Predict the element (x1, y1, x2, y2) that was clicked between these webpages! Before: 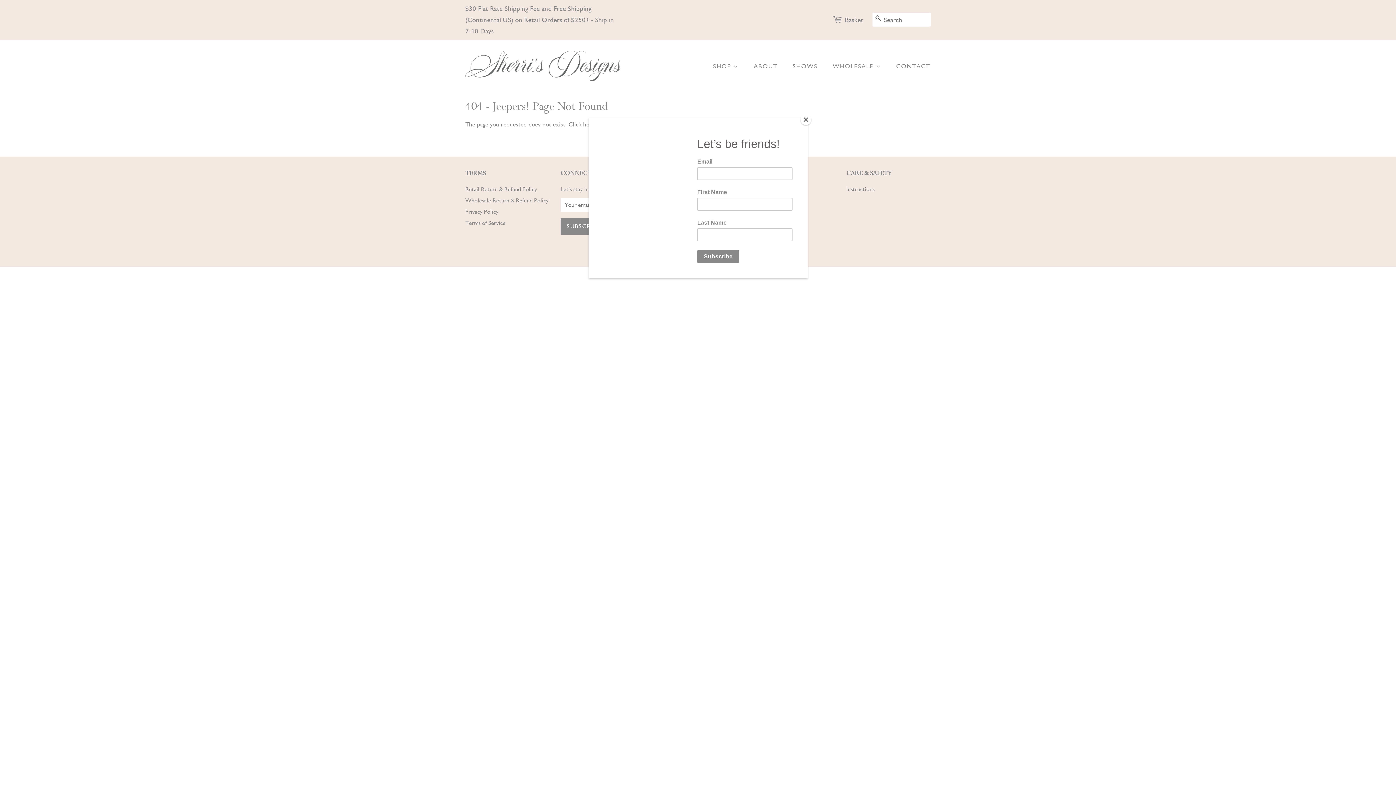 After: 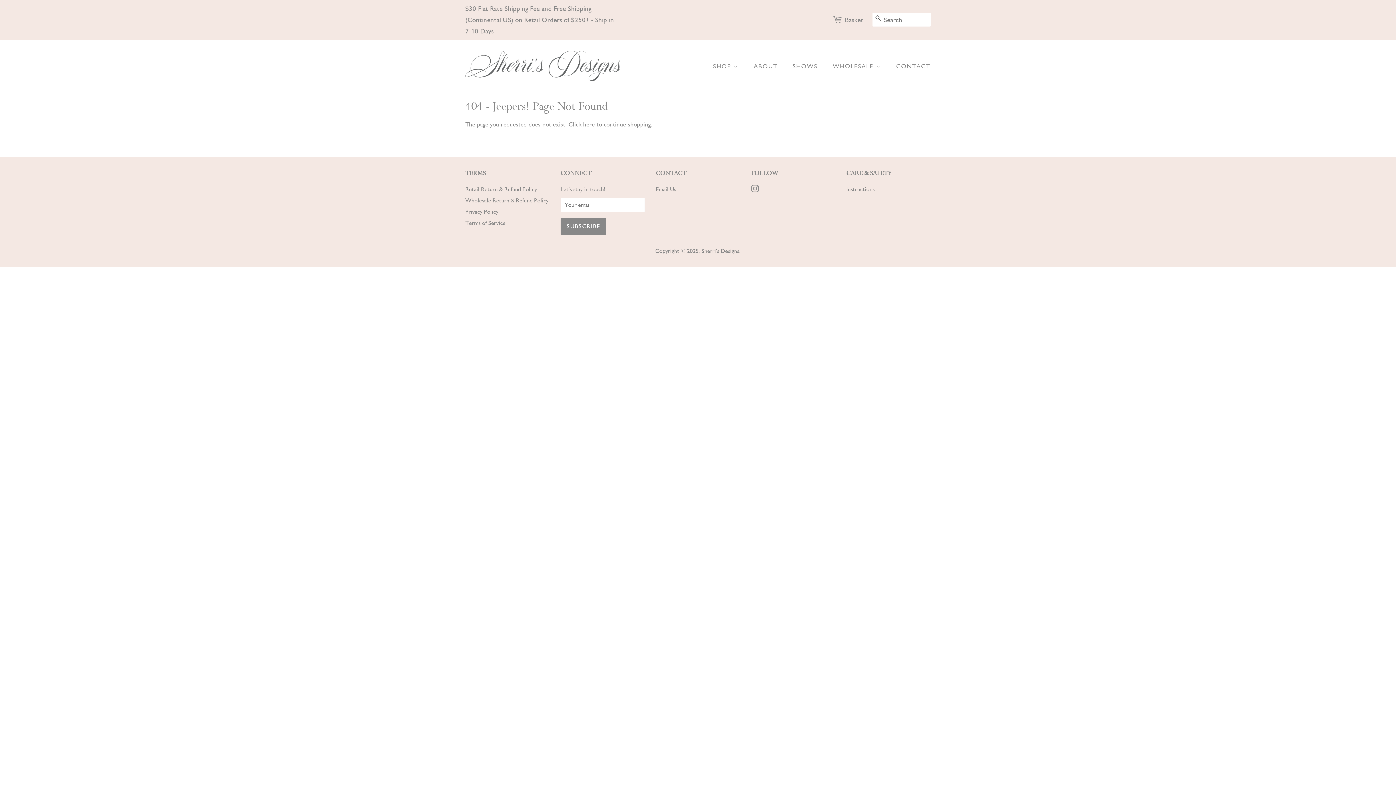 Action: bbox: (800, 114, 811, 125) label: Close